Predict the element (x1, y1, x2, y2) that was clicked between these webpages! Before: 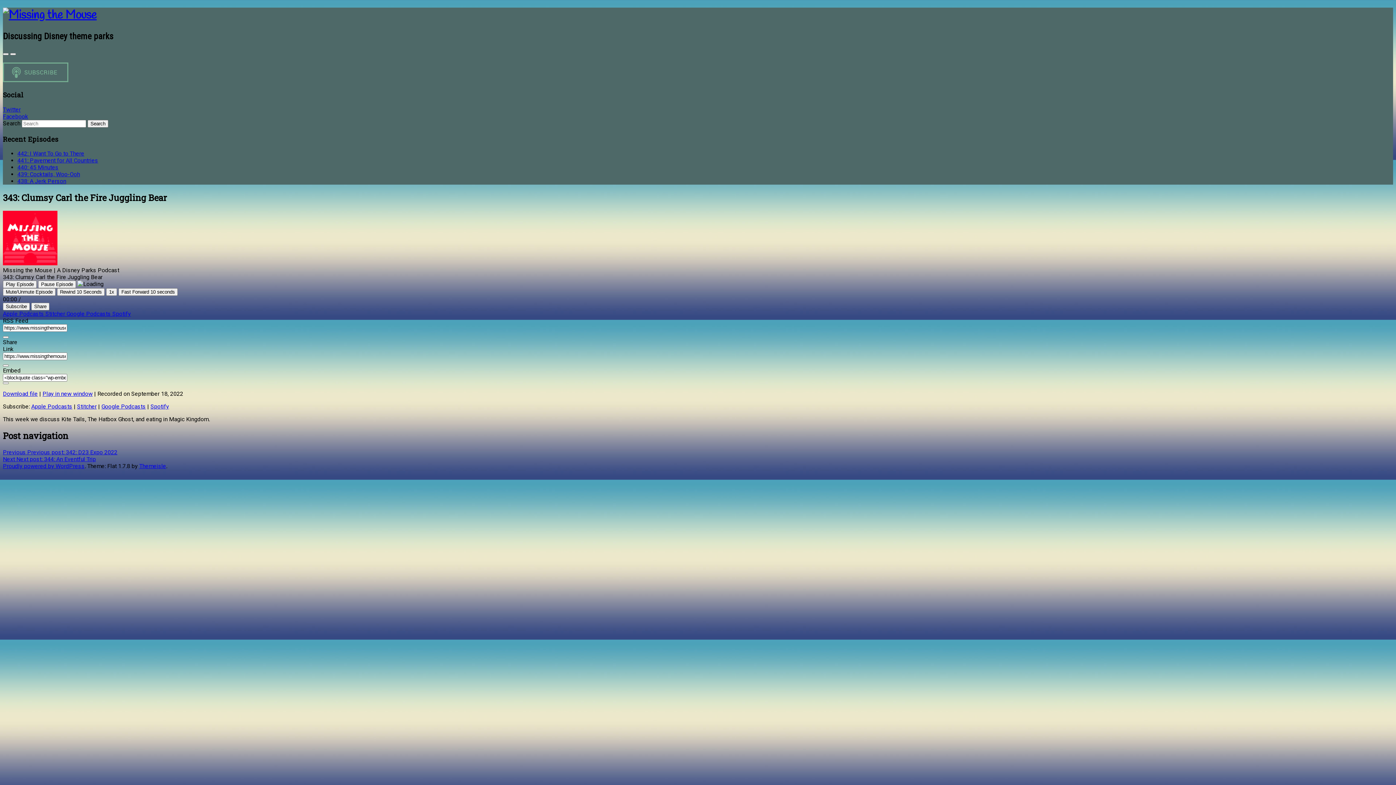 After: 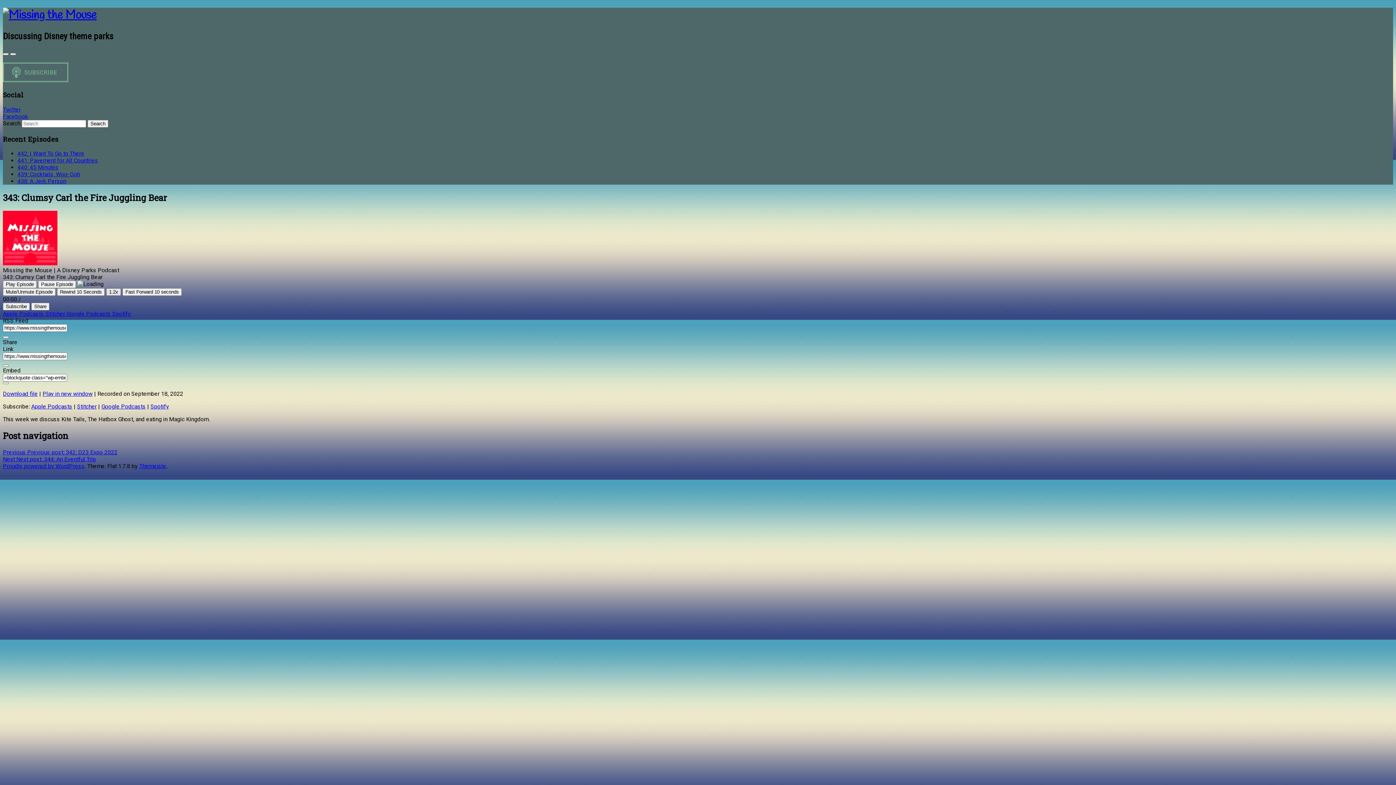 Action: label: Playback Speed bbox: (106, 288, 117, 296)